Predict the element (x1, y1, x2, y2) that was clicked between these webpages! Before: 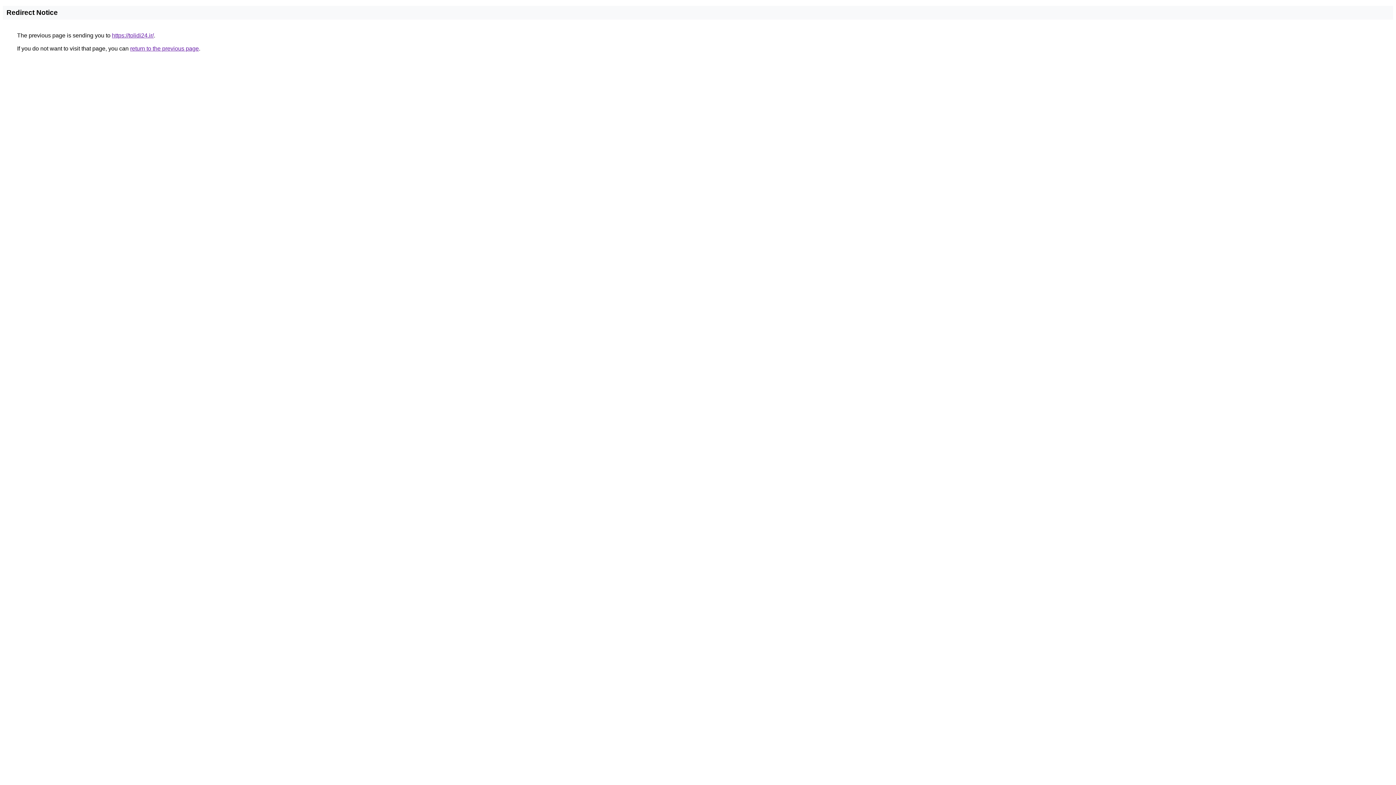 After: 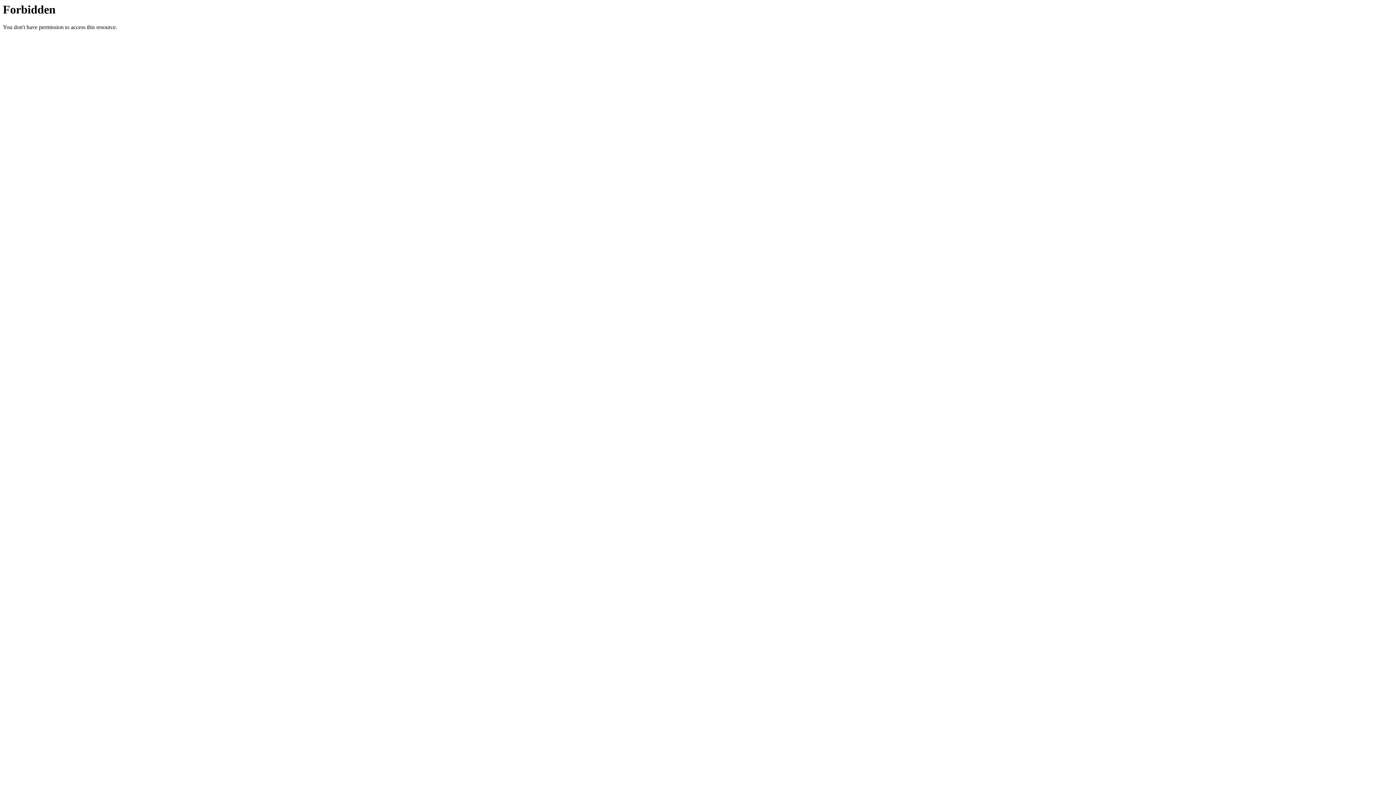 Action: label: https://tolidi24.ir/ bbox: (112, 32, 153, 38)